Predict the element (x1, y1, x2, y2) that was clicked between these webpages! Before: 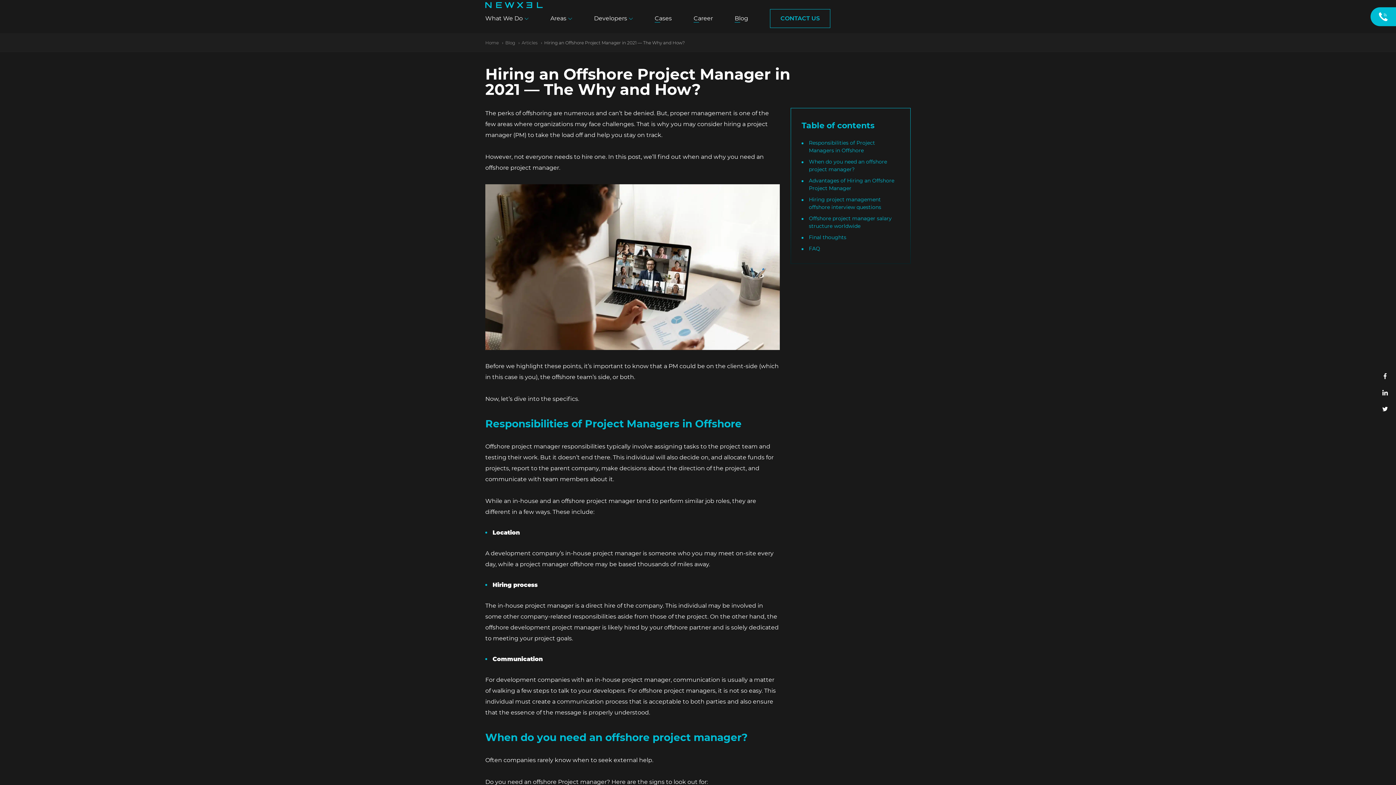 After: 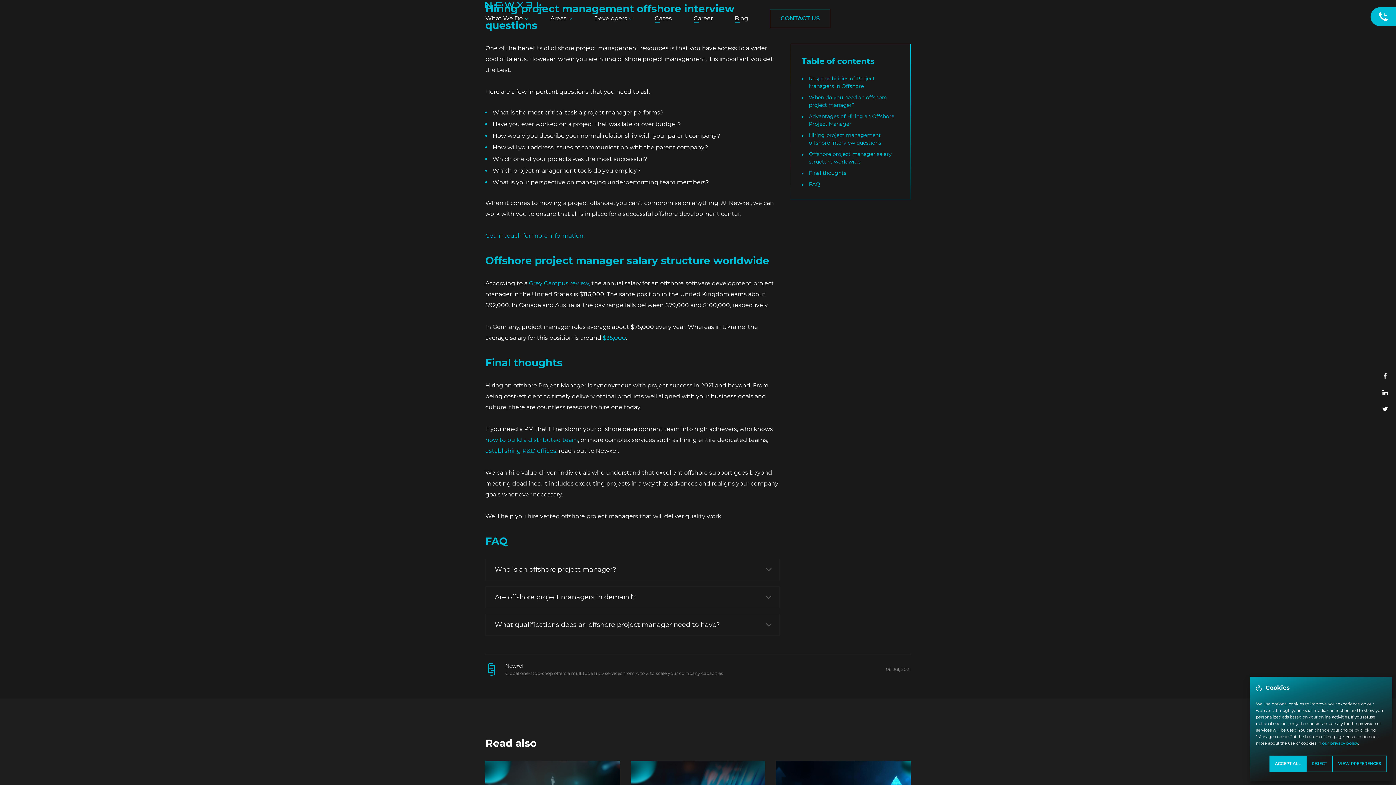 Action: label: Hiring project management offshore interview questions bbox: (809, 196, 900, 211)